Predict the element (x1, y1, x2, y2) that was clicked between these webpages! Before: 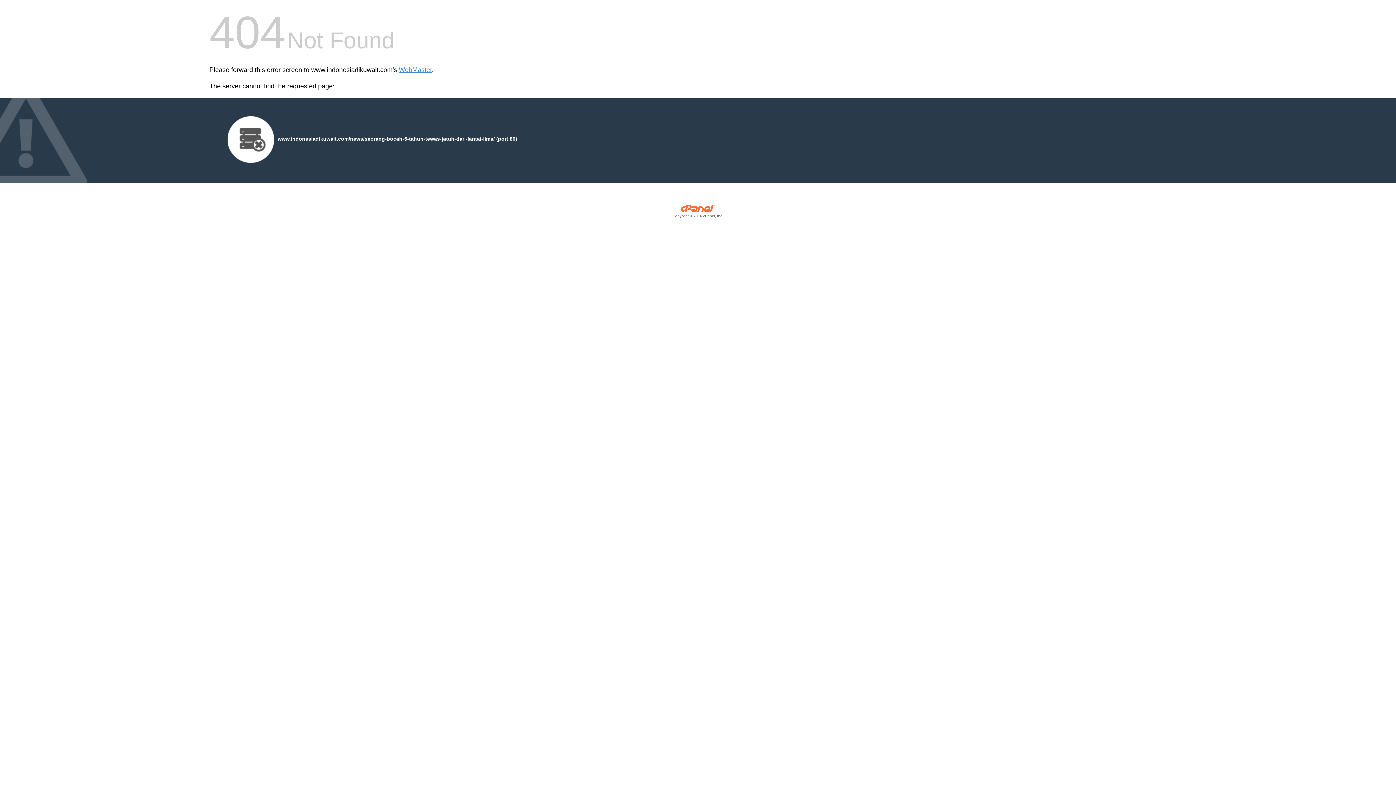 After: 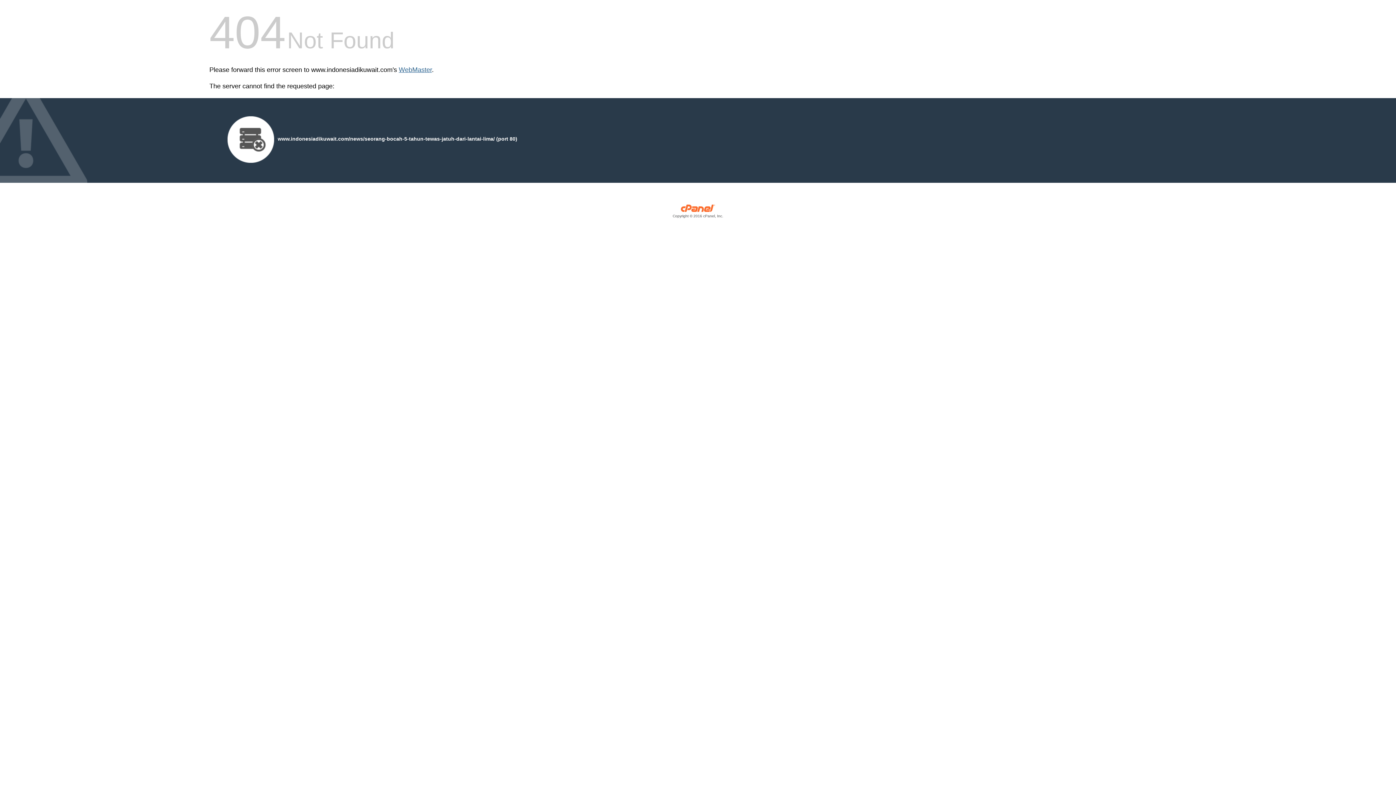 Action: bbox: (398, 66, 432, 73) label: WebMaster